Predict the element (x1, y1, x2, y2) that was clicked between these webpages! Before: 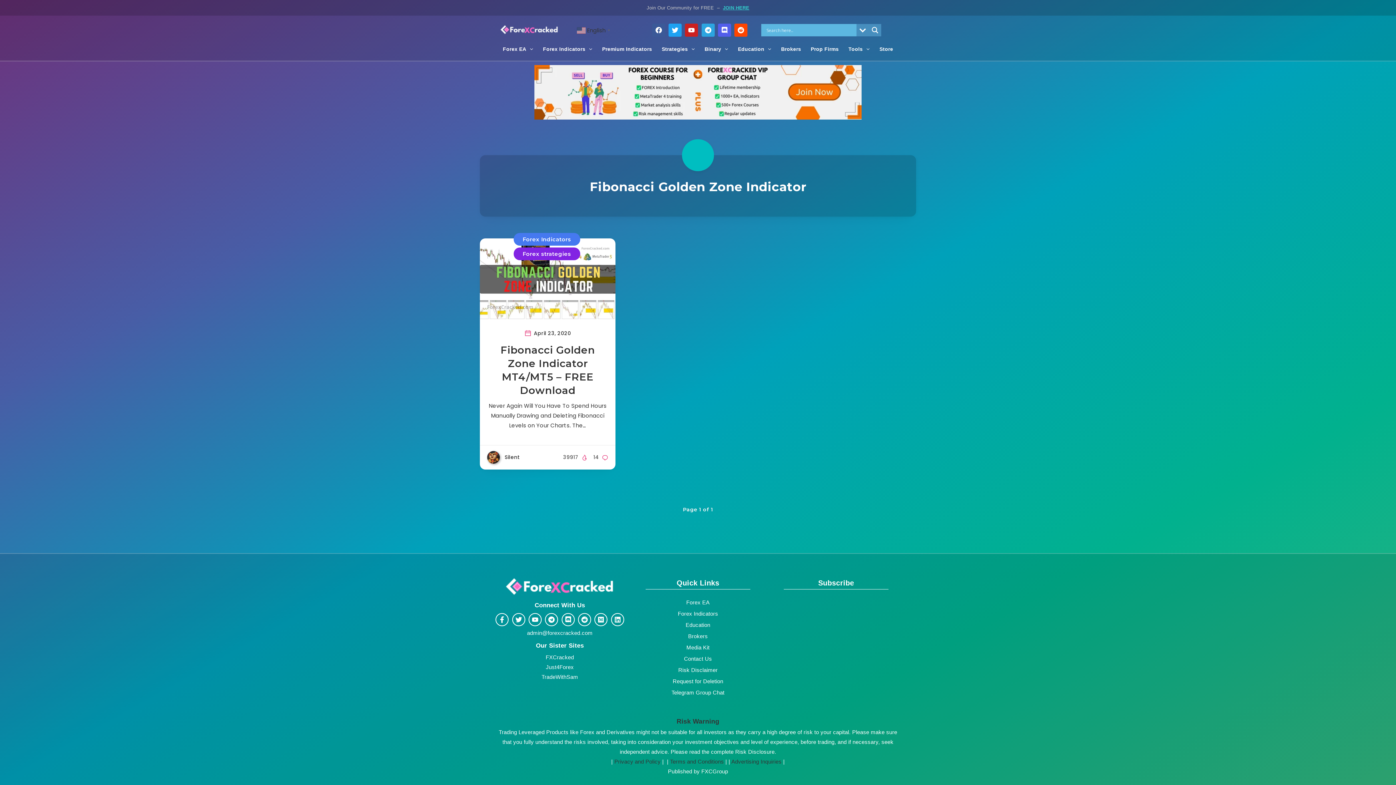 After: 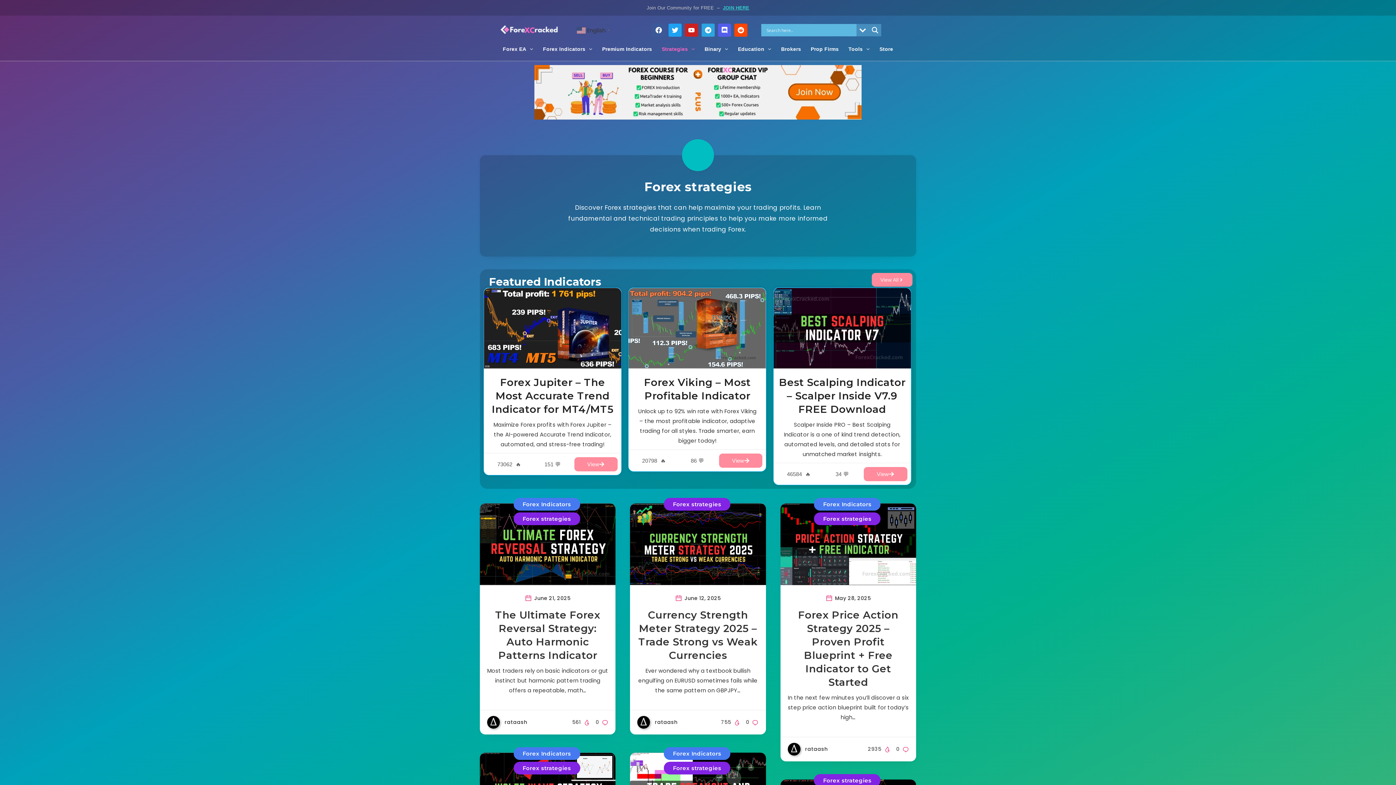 Action: bbox: (657, 41, 699, 57) label: Strategies